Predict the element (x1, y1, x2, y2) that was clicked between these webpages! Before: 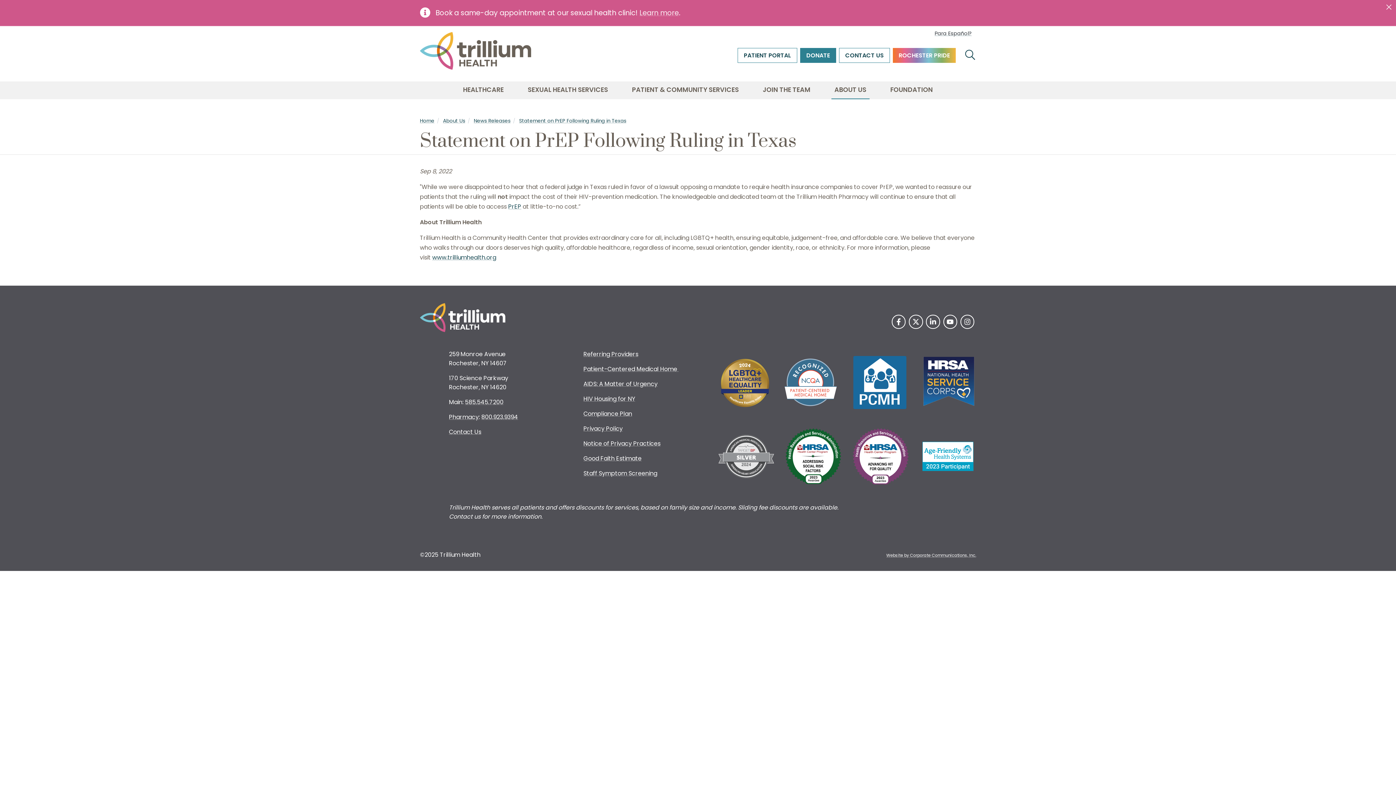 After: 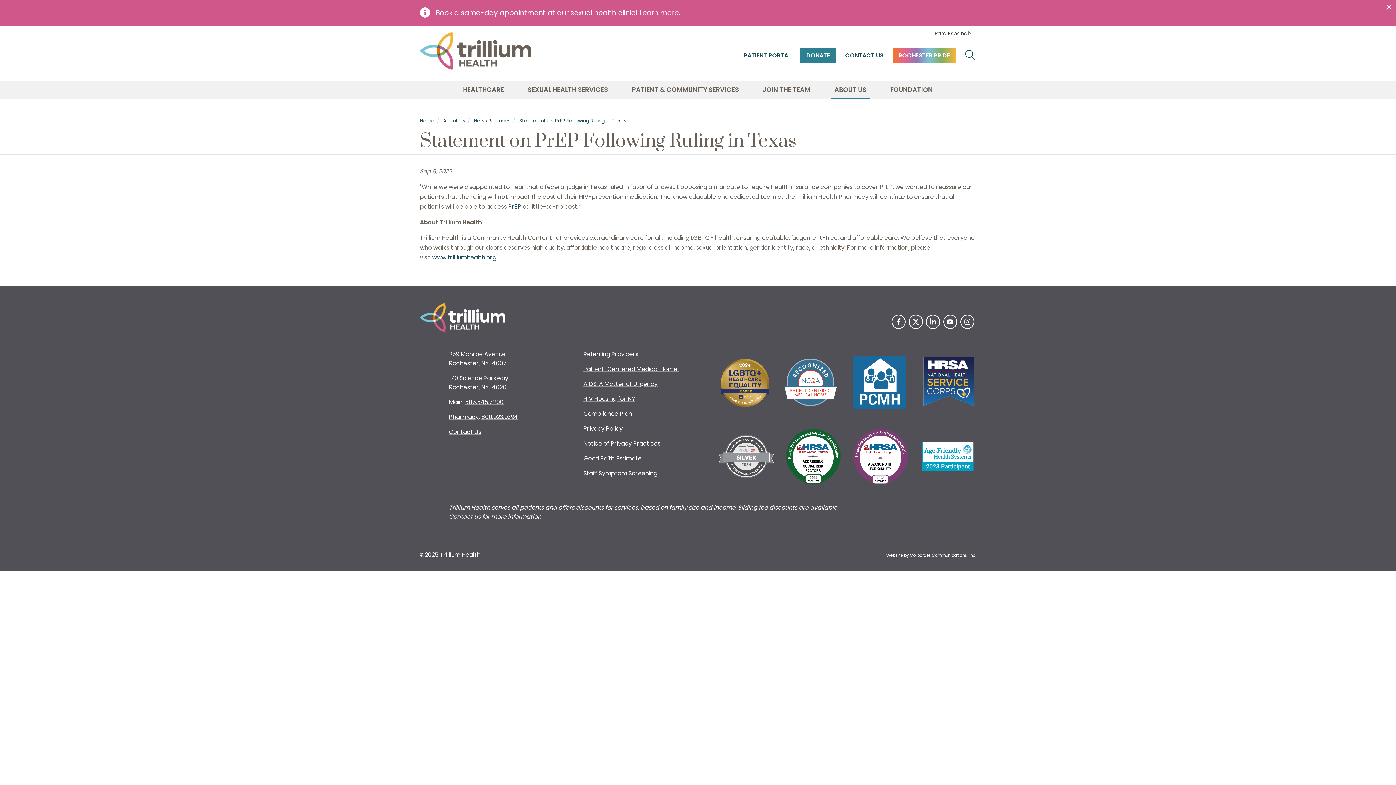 Action: label: Statement on PrEP Following Ruling in Texas bbox: (519, 117, 626, 124)